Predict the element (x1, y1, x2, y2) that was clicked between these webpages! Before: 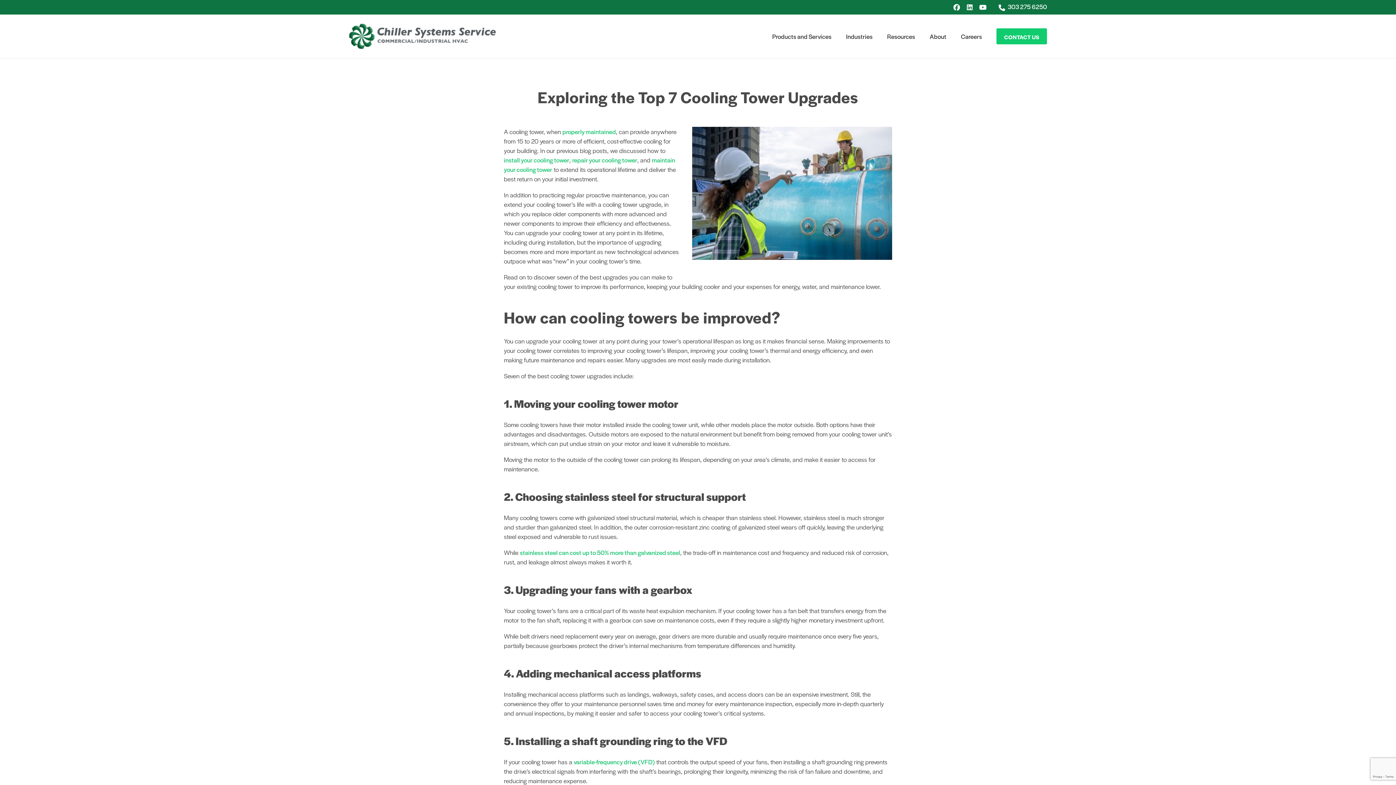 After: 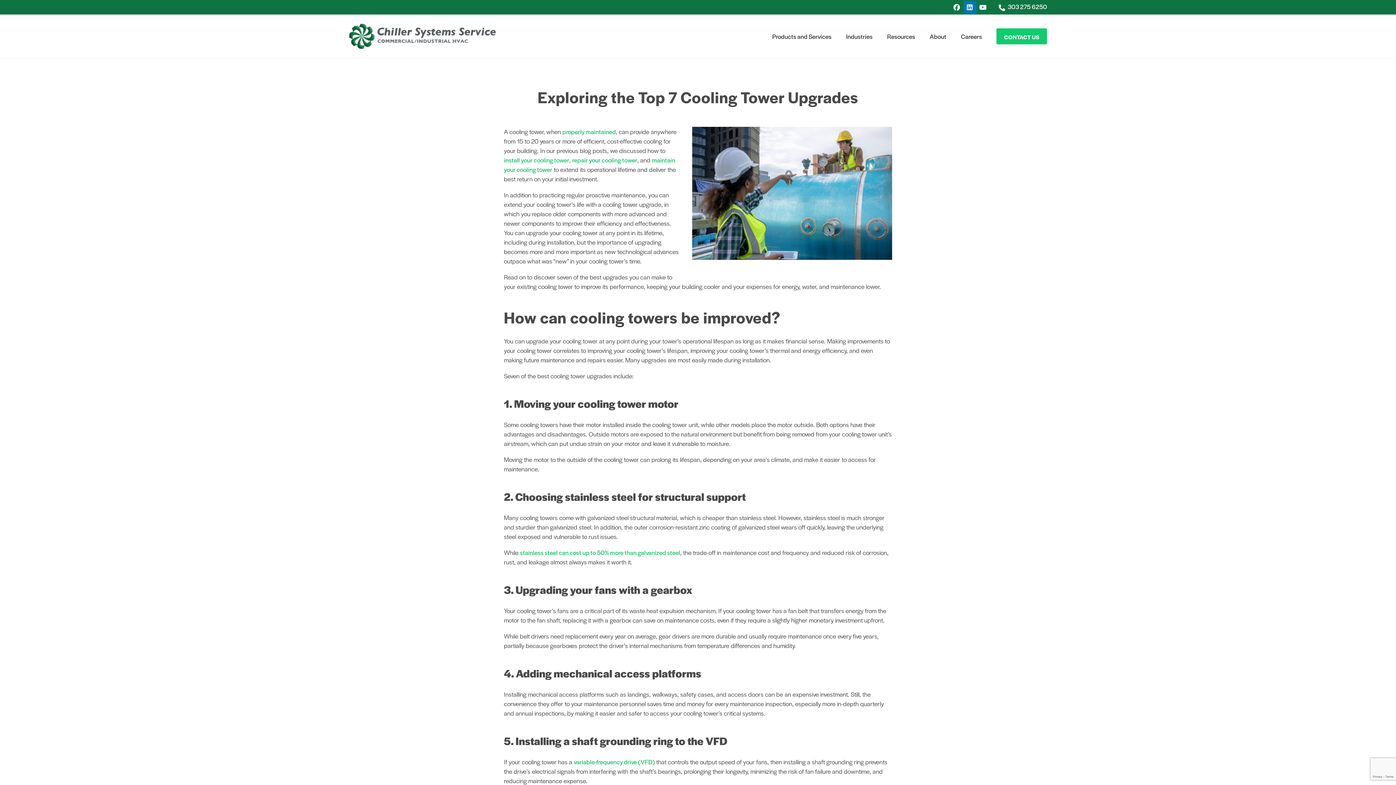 Action: label: LinkedIn bbox: (963, 0, 976, 13)